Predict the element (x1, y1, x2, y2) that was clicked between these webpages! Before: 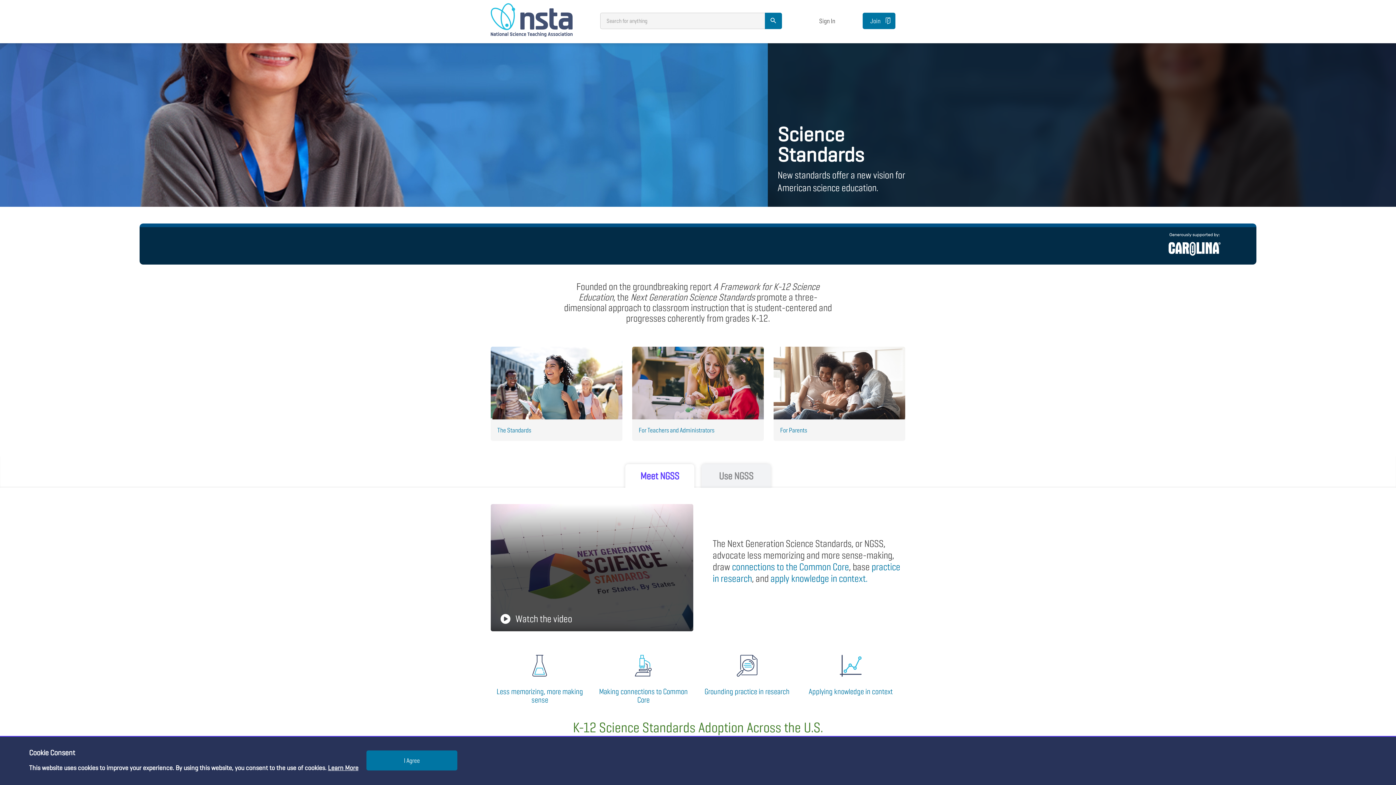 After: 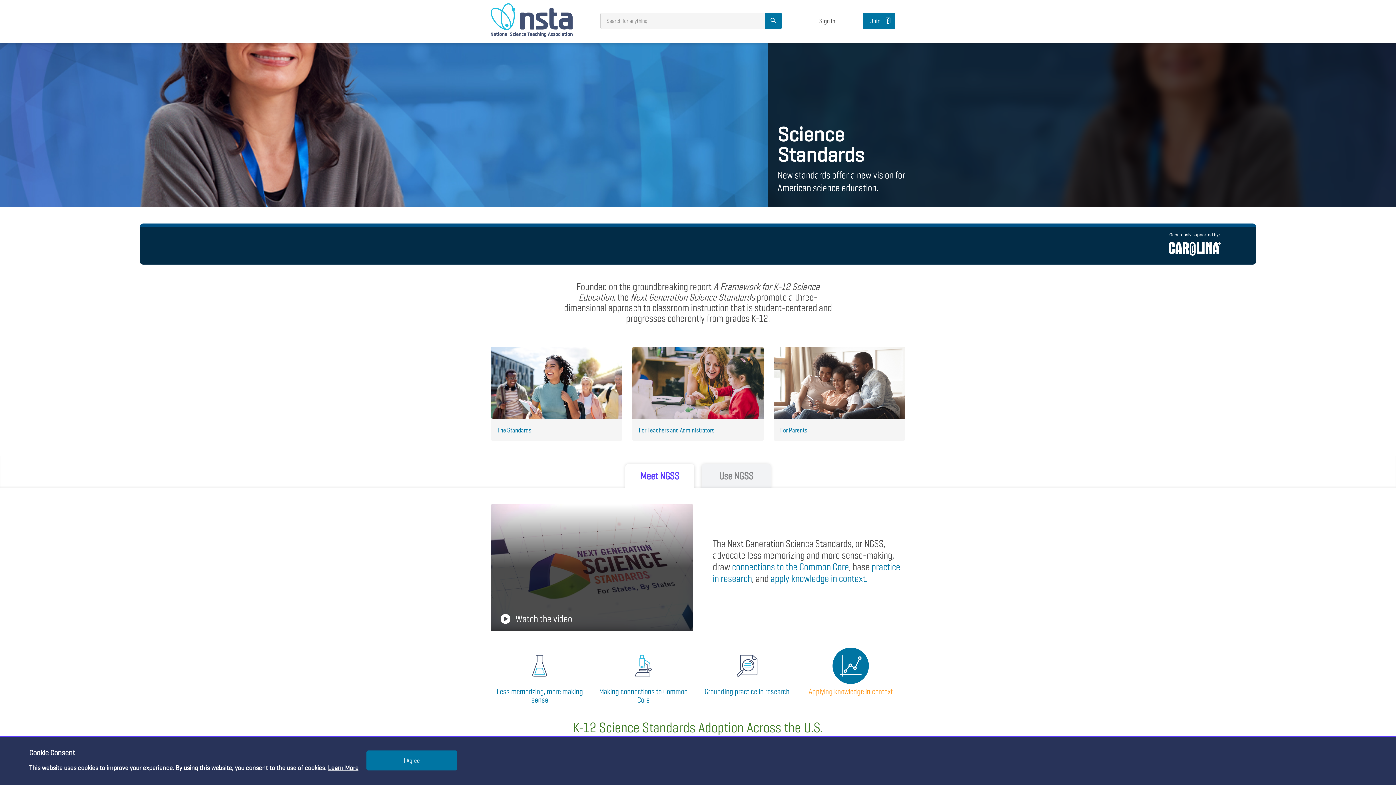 Action: bbox: (801, 647, 900, 684)